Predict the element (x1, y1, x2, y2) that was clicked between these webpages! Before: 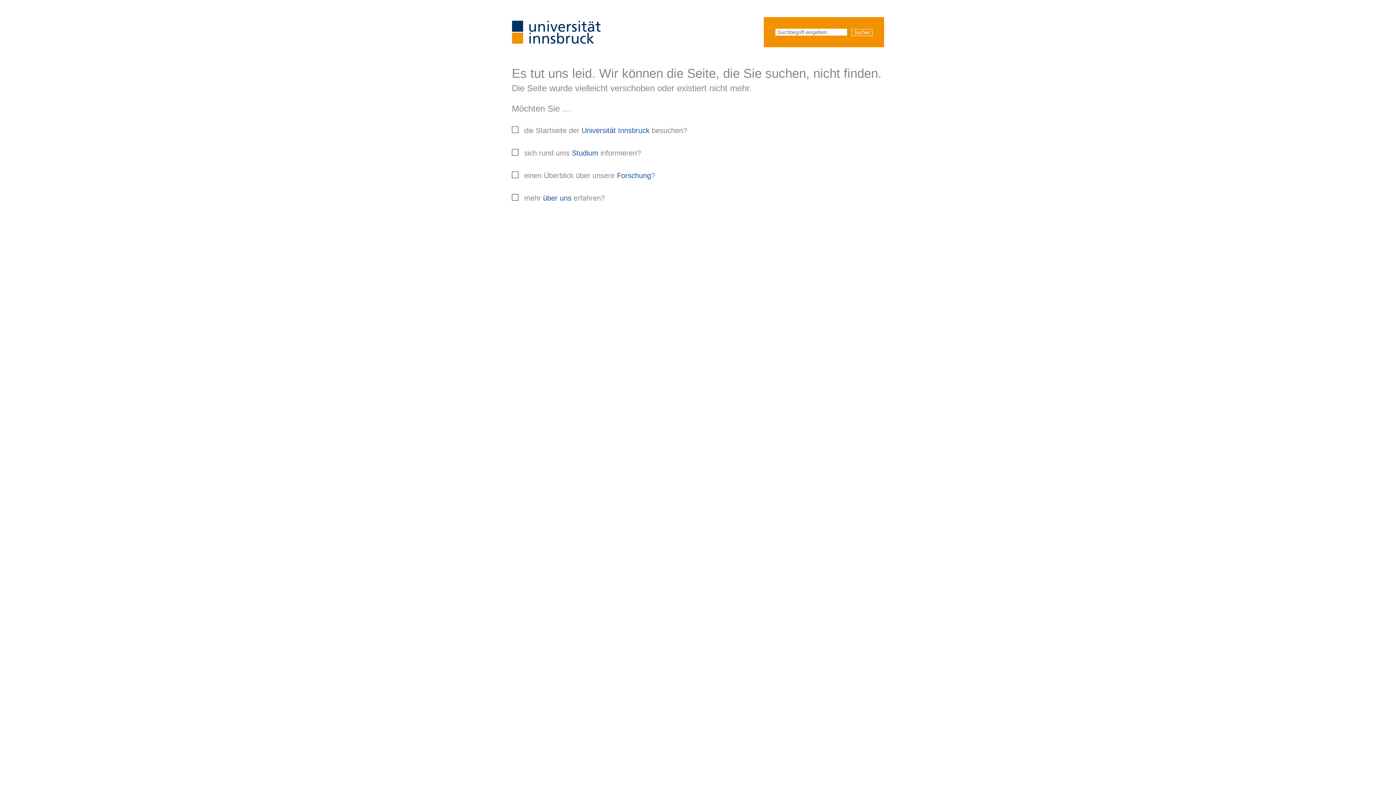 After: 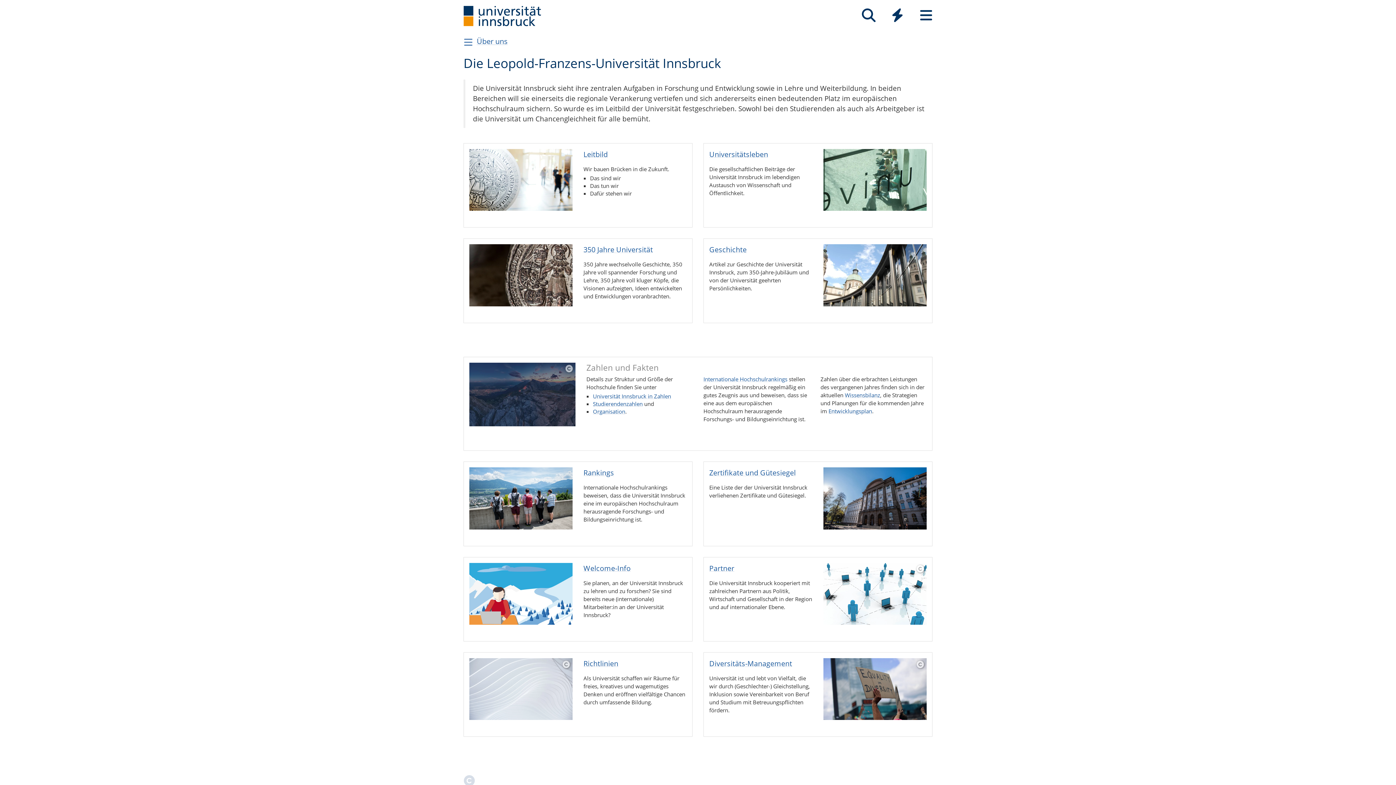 Action: bbox: (543, 194, 571, 202) label: über uns